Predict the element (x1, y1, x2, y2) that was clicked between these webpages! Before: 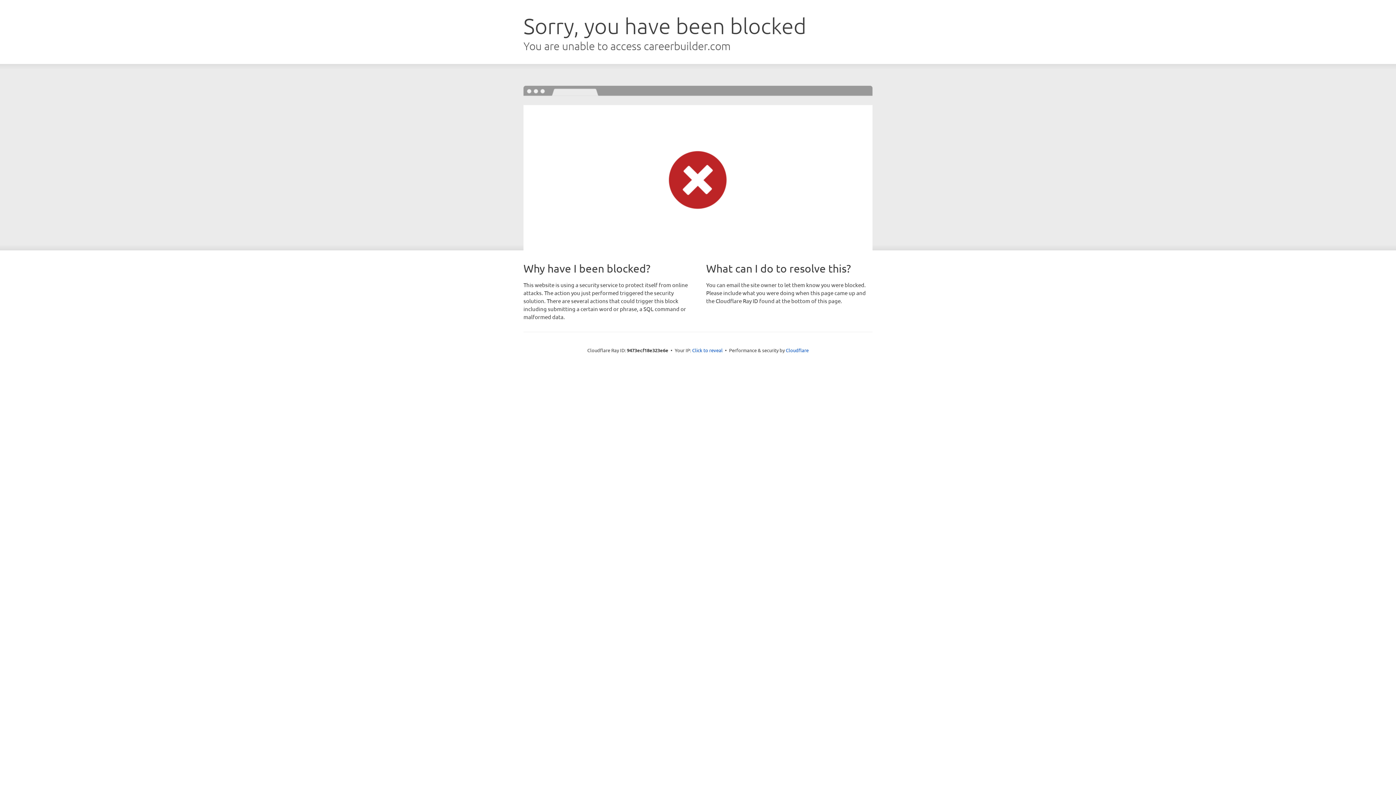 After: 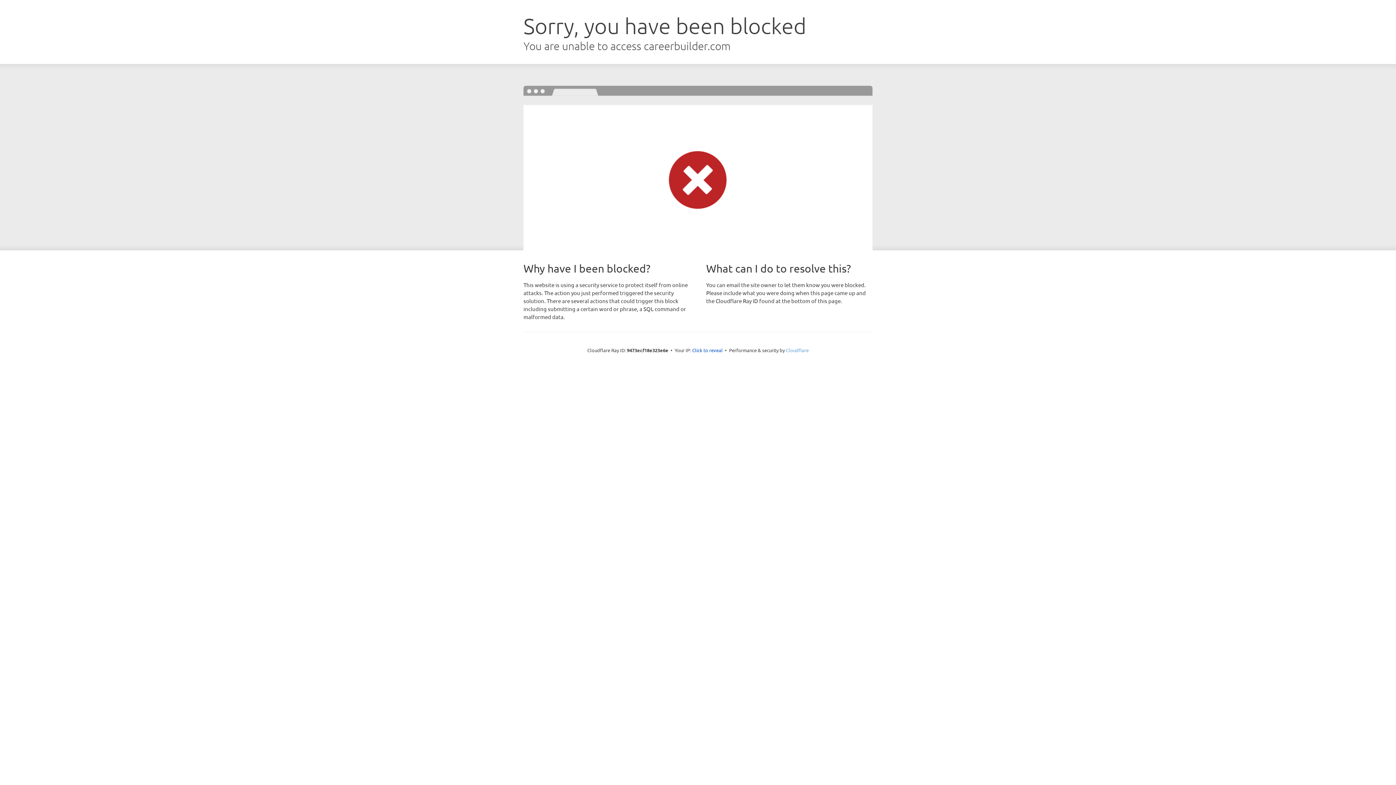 Action: bbox: (786, 347, 808, 353) label: Cloudflare